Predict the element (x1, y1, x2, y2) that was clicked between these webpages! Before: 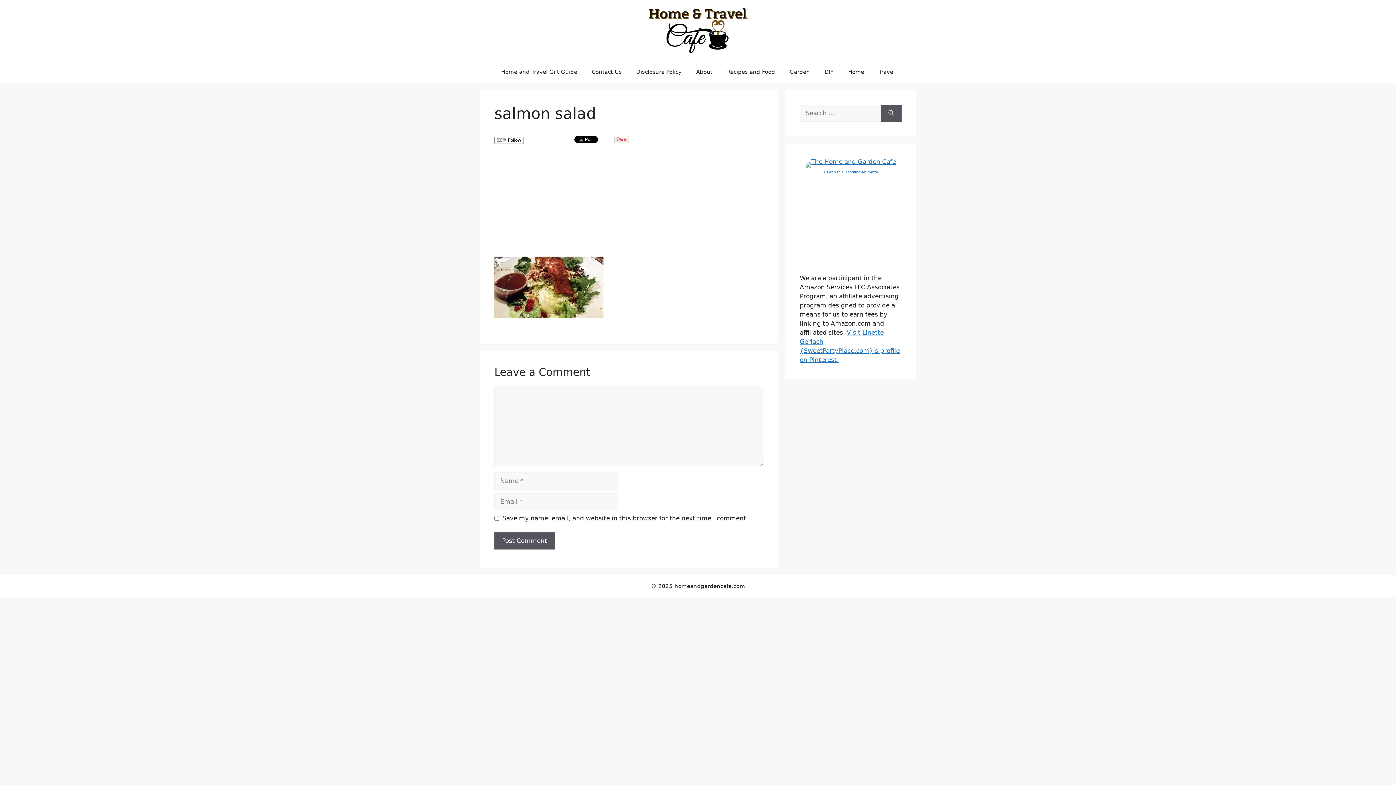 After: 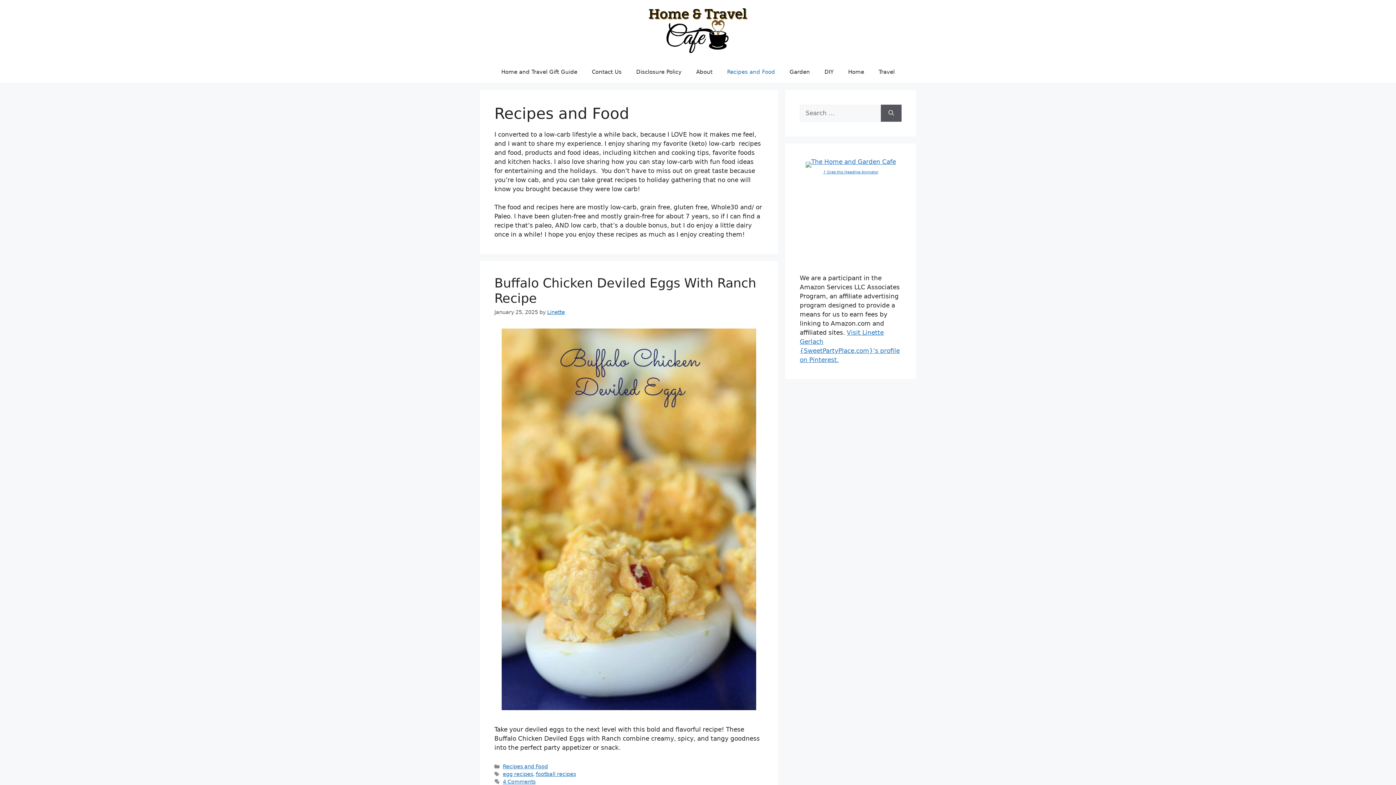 Action: label: Recipes and Food bbox: (720, 60, 782, 82)